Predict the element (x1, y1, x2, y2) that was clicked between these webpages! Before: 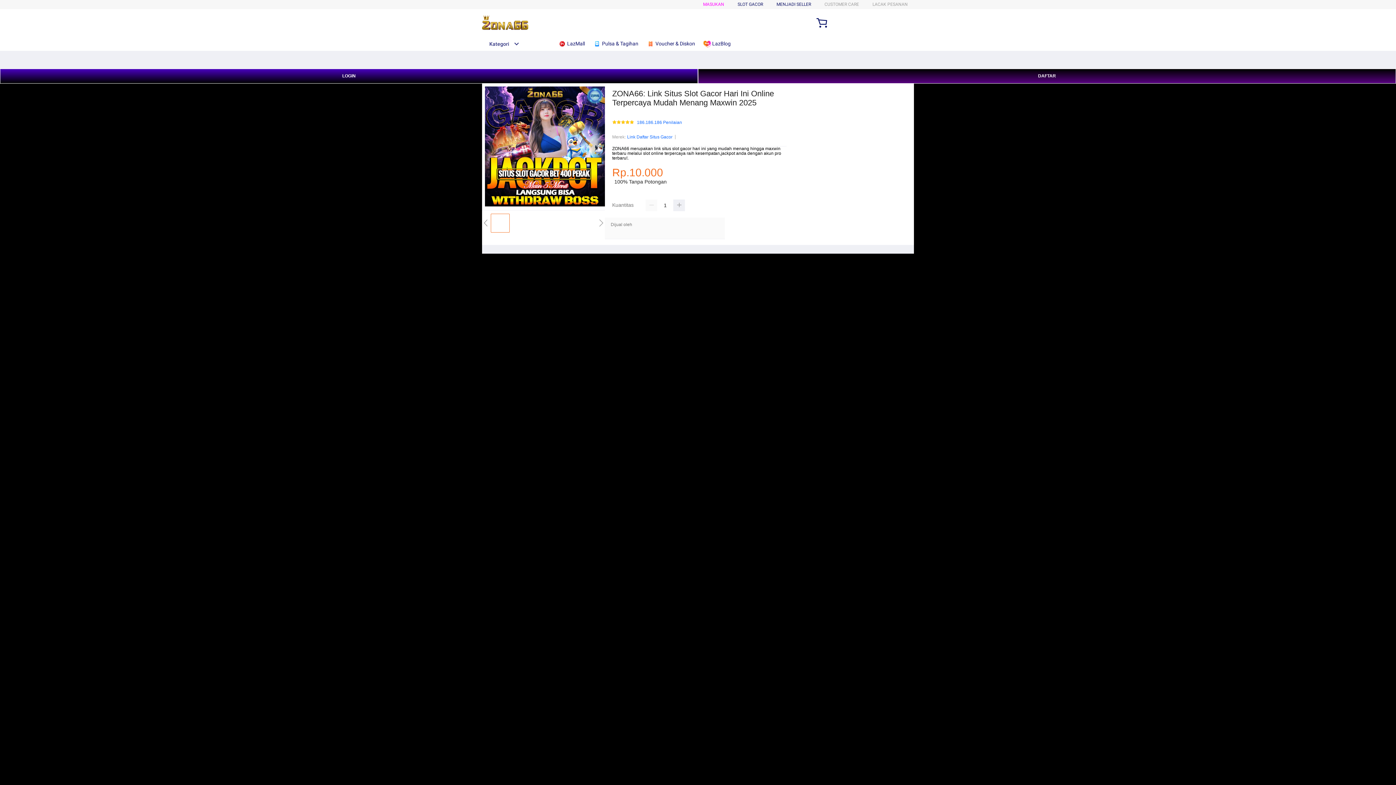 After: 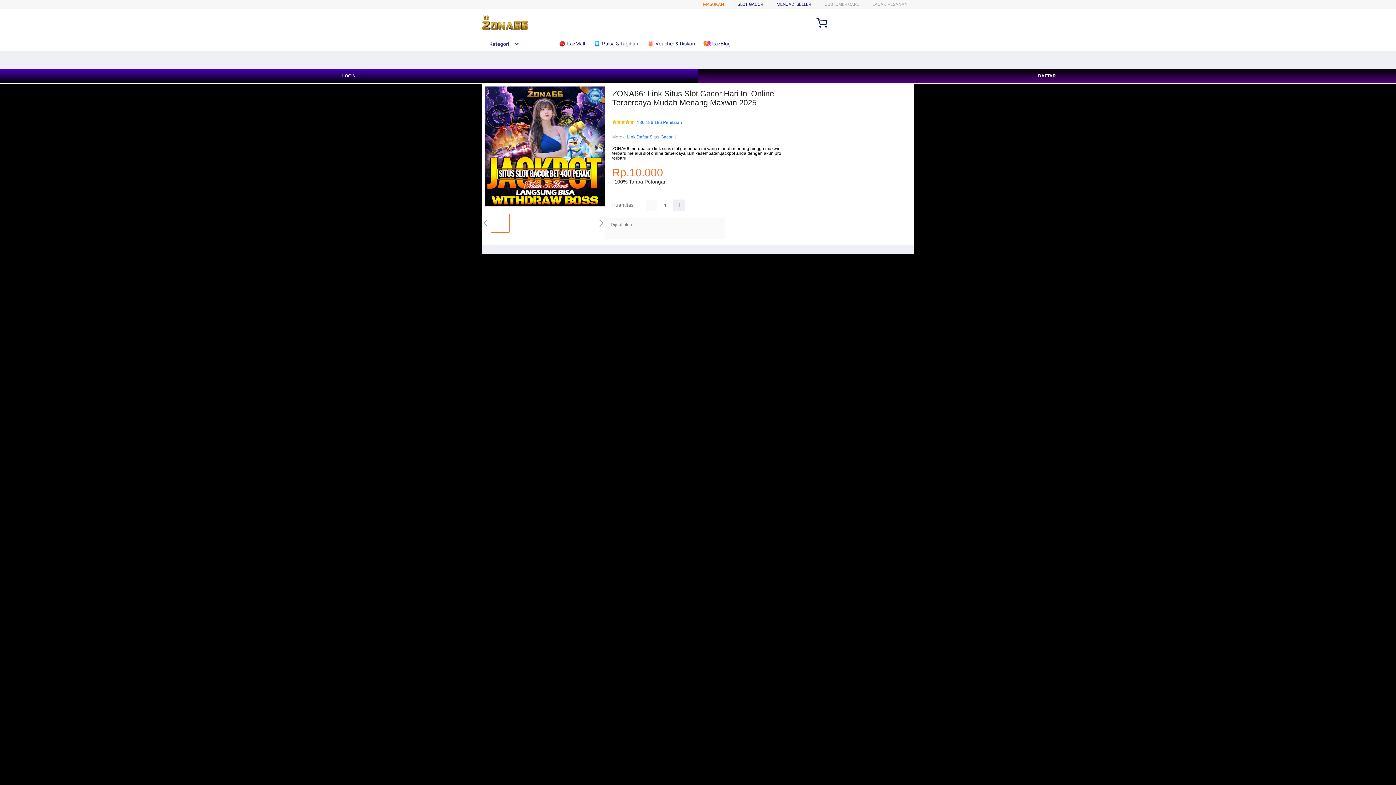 Action: label: MASUKAN bbox: (703, 1, 724, 6)